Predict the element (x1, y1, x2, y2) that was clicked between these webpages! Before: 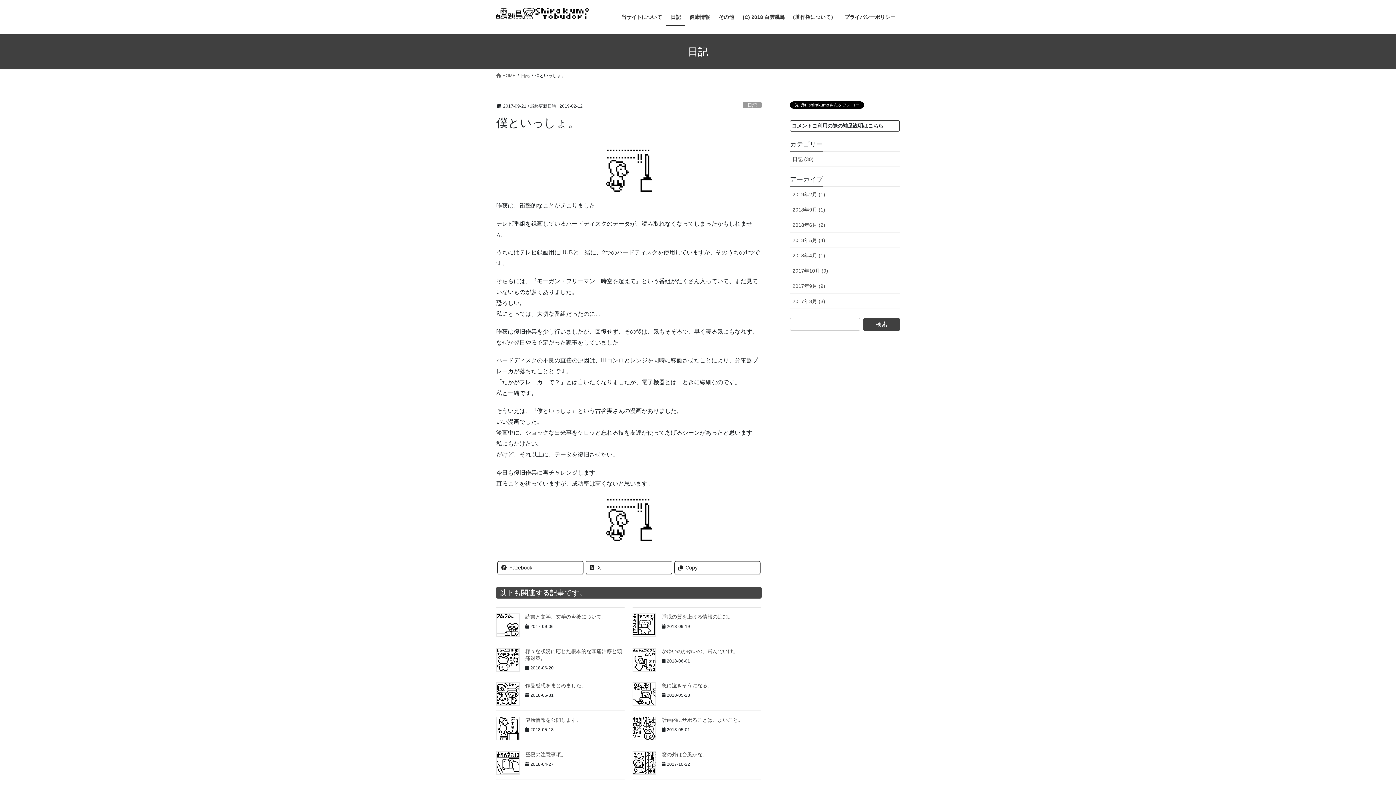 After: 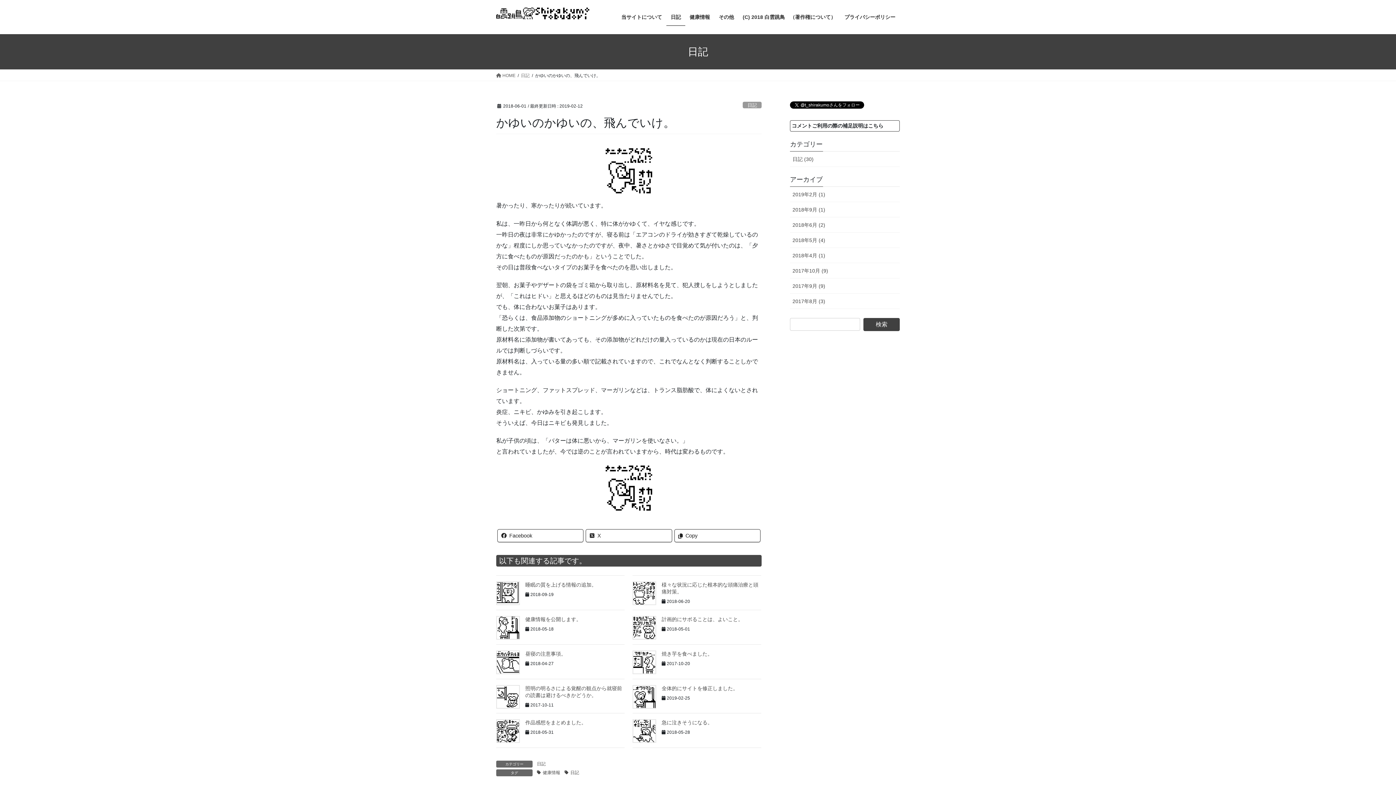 Action: label: かゆいのかゆいの、飛んでいけ。 bbox: (661, 648, 738, 654)